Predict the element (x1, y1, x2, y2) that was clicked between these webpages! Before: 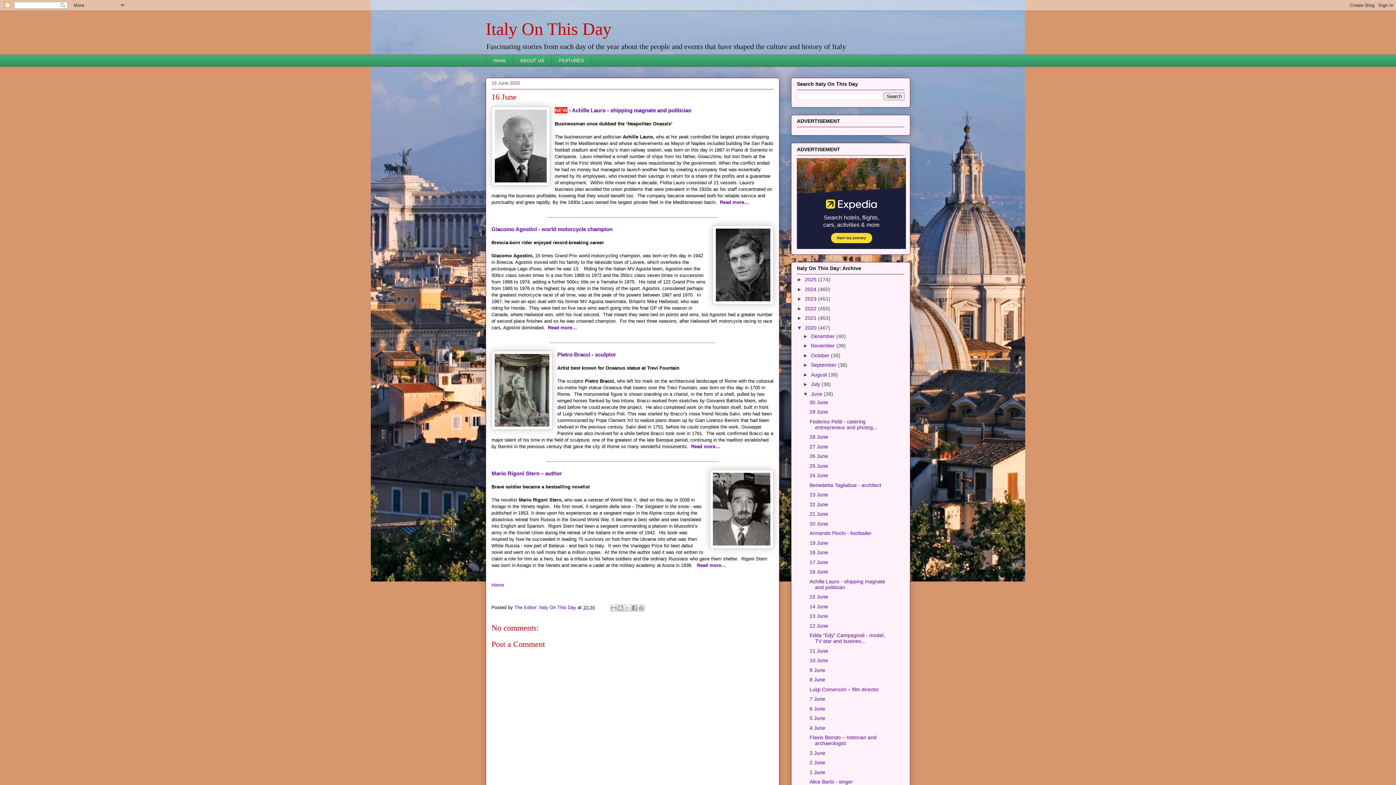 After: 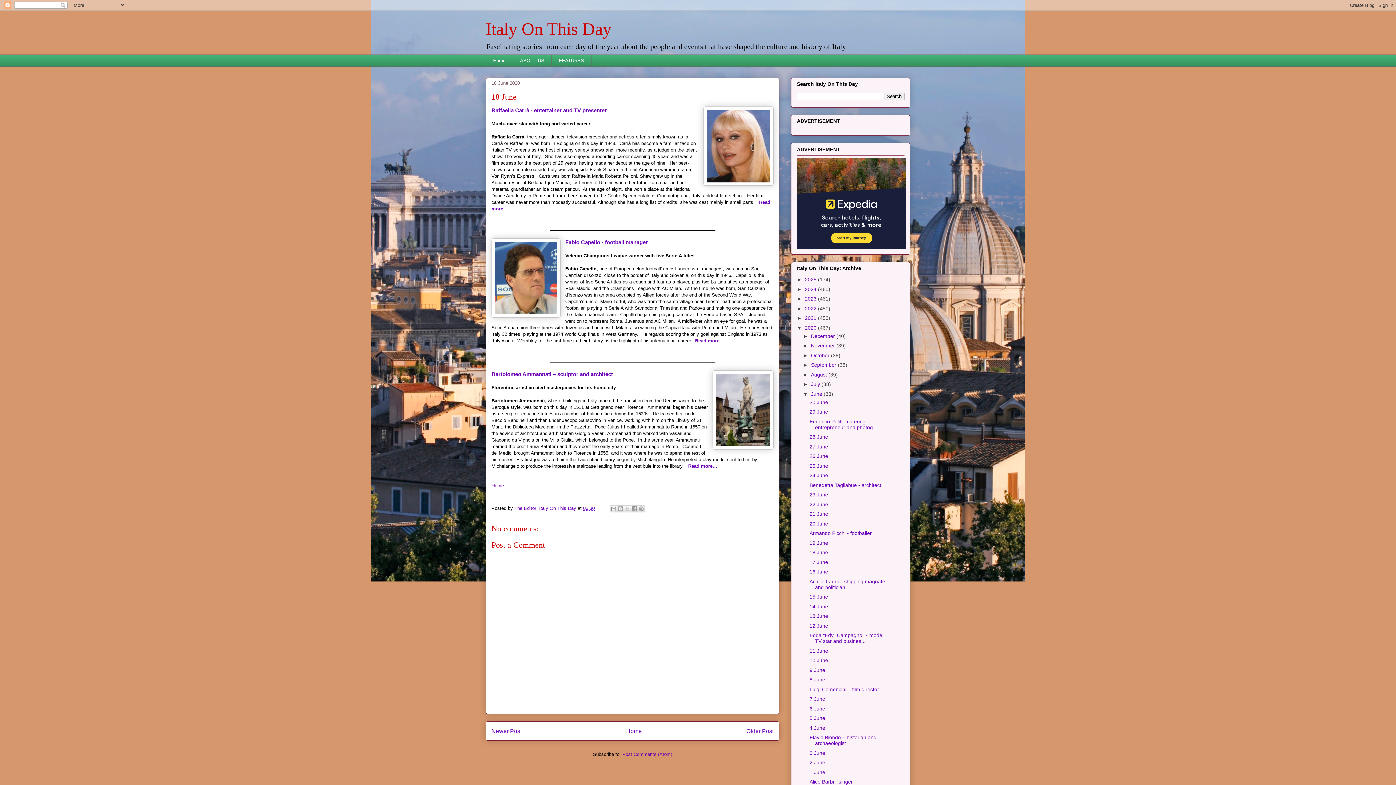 Action: label: 18 June bbox: (809, 549, 828, 555)